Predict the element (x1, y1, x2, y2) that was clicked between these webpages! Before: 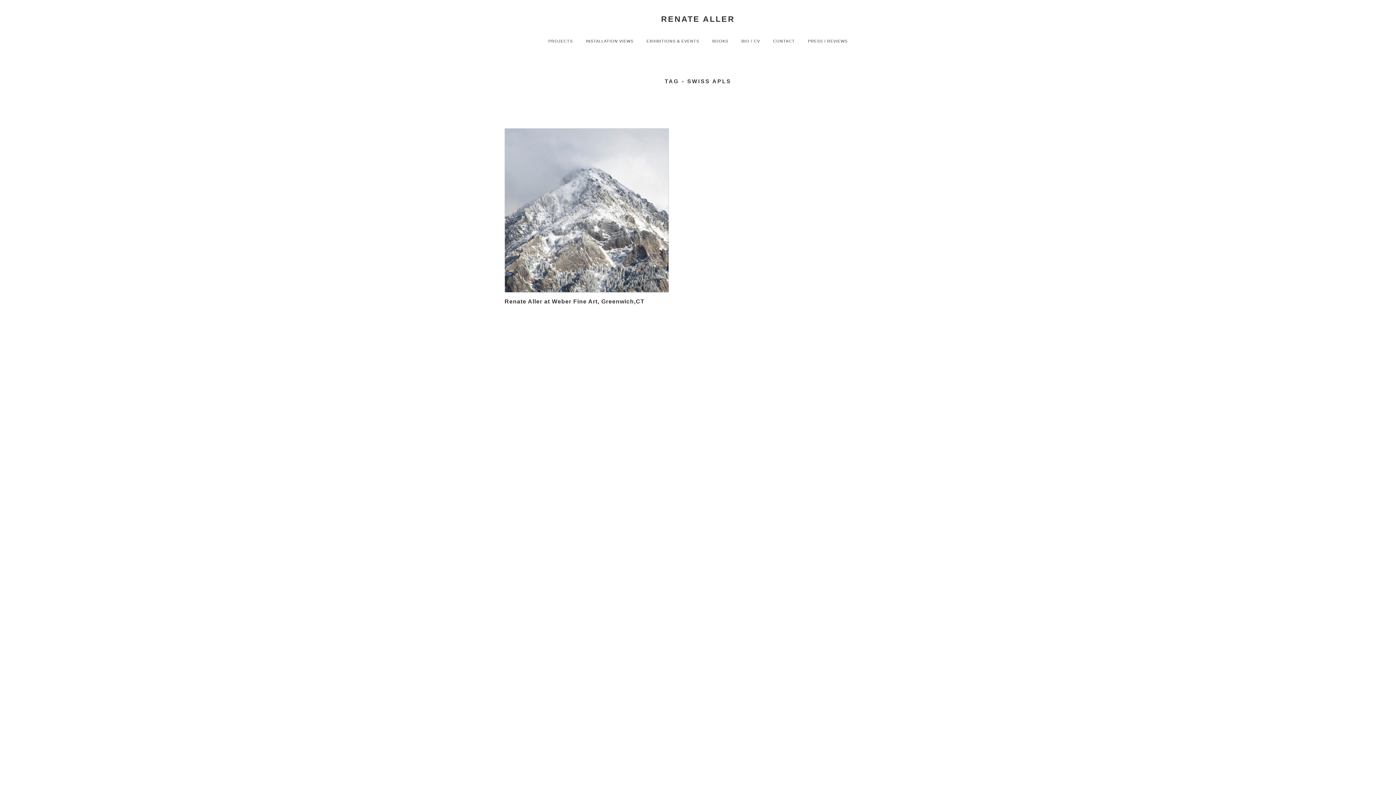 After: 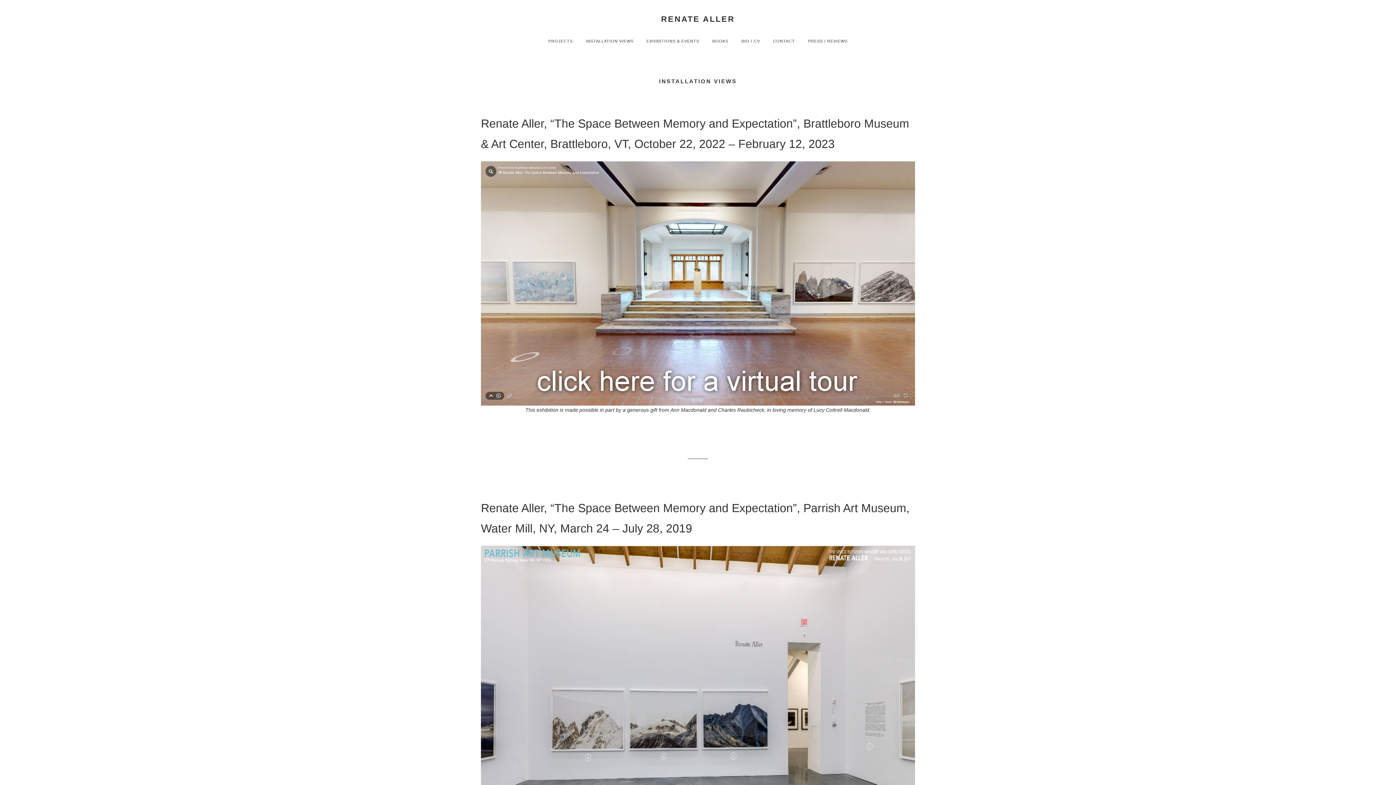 Action: label: INSTALLATION VIEWS bbox: (586, 33, 633, 47)